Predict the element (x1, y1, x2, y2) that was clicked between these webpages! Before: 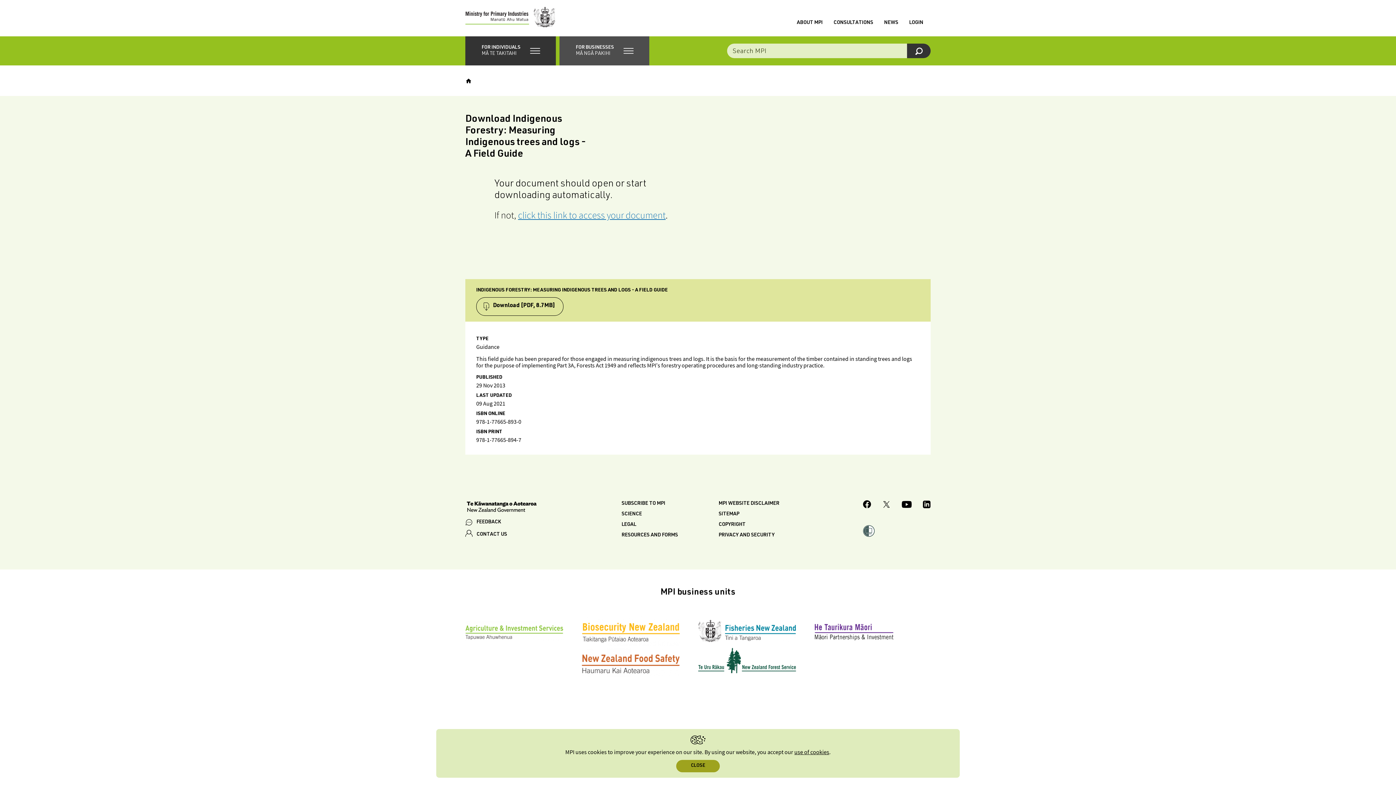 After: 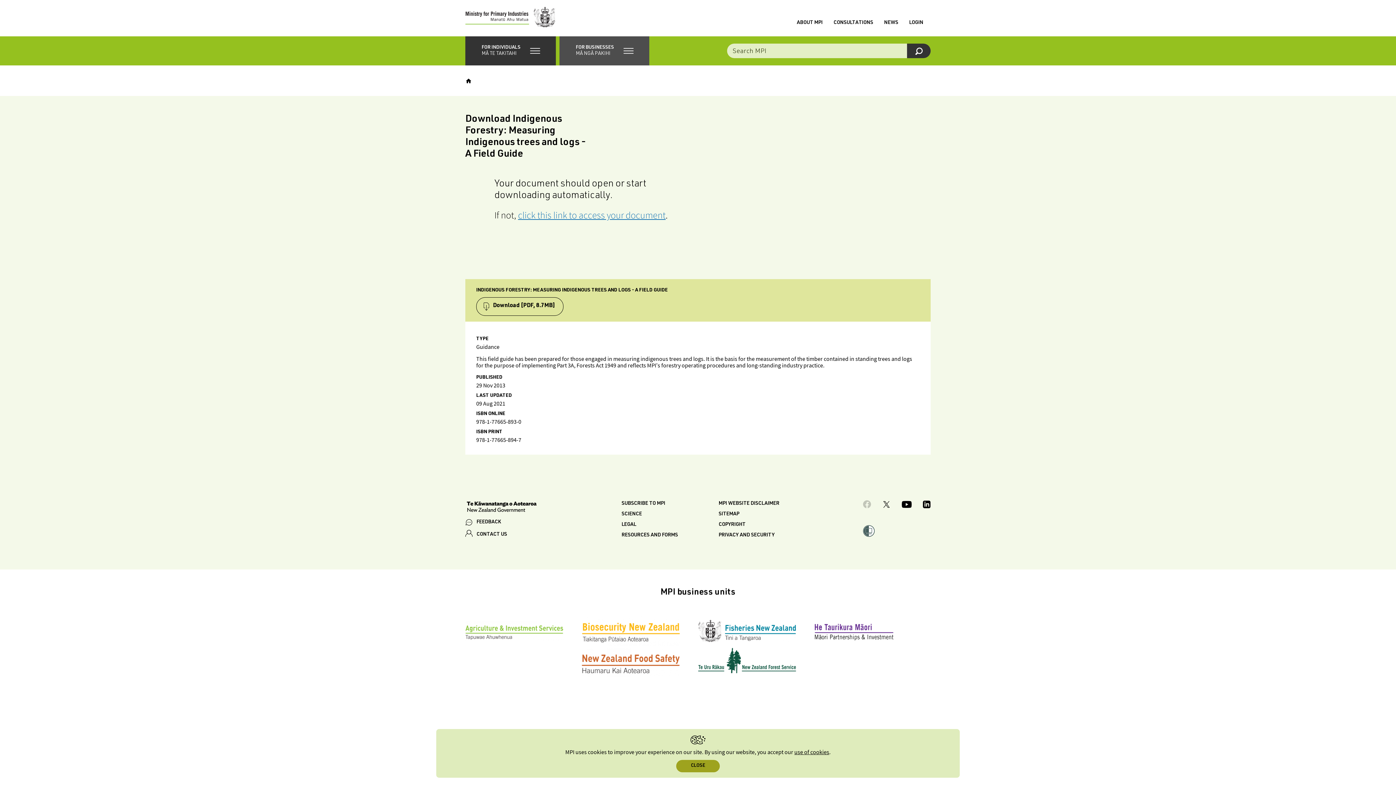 Action: bbox: (863, 500, 871, 510) label: MPI Facebook page.